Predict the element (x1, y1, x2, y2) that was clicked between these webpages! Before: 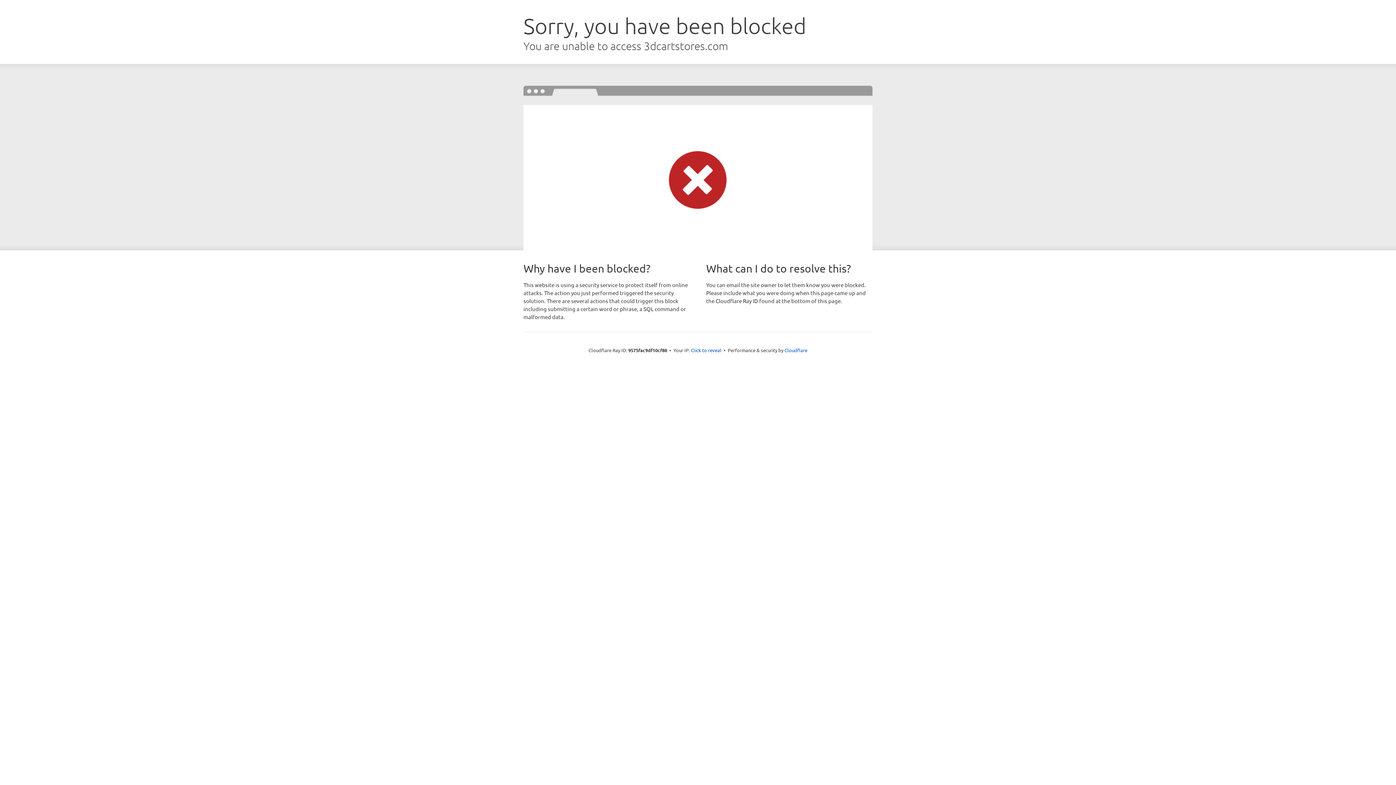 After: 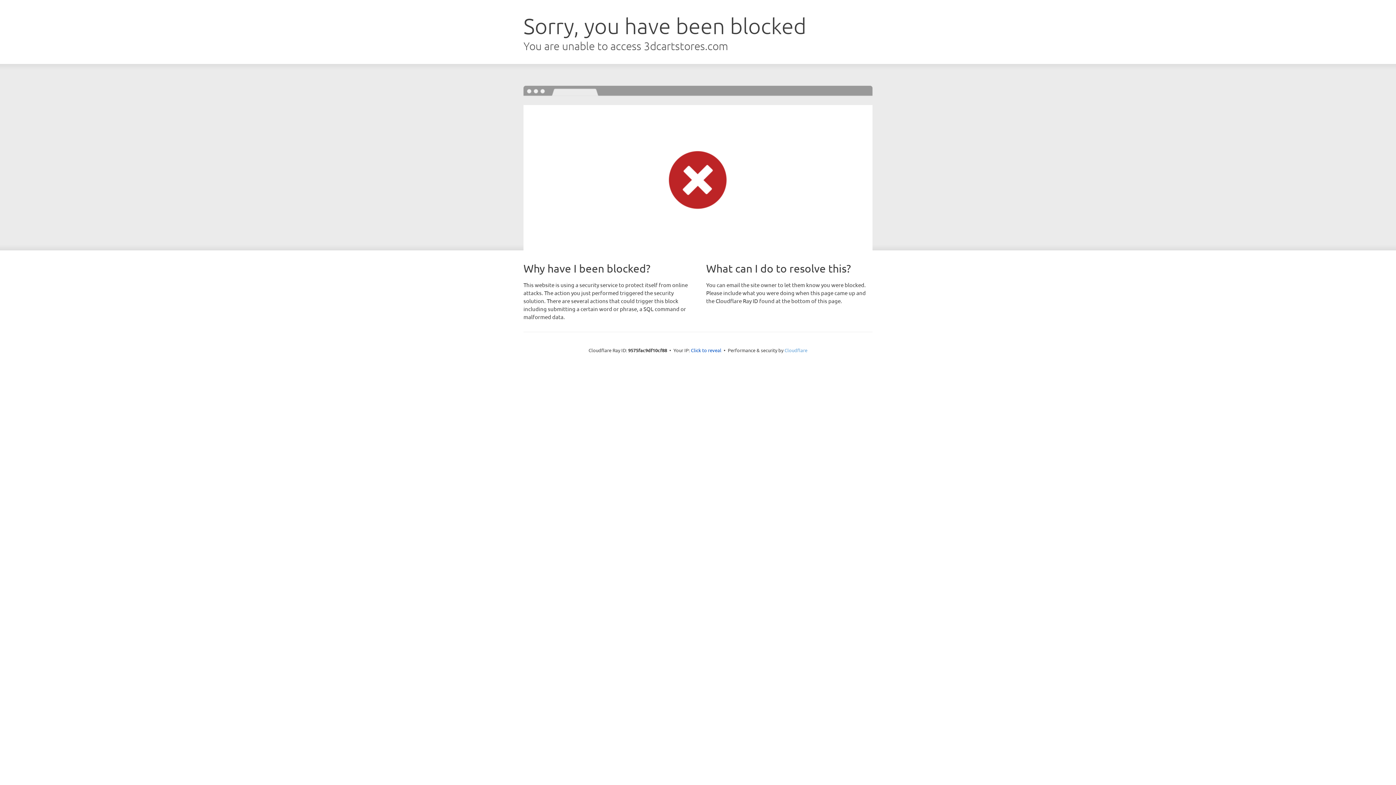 Action: bbox: (784, 347, 807, 353) label: Cloudflare